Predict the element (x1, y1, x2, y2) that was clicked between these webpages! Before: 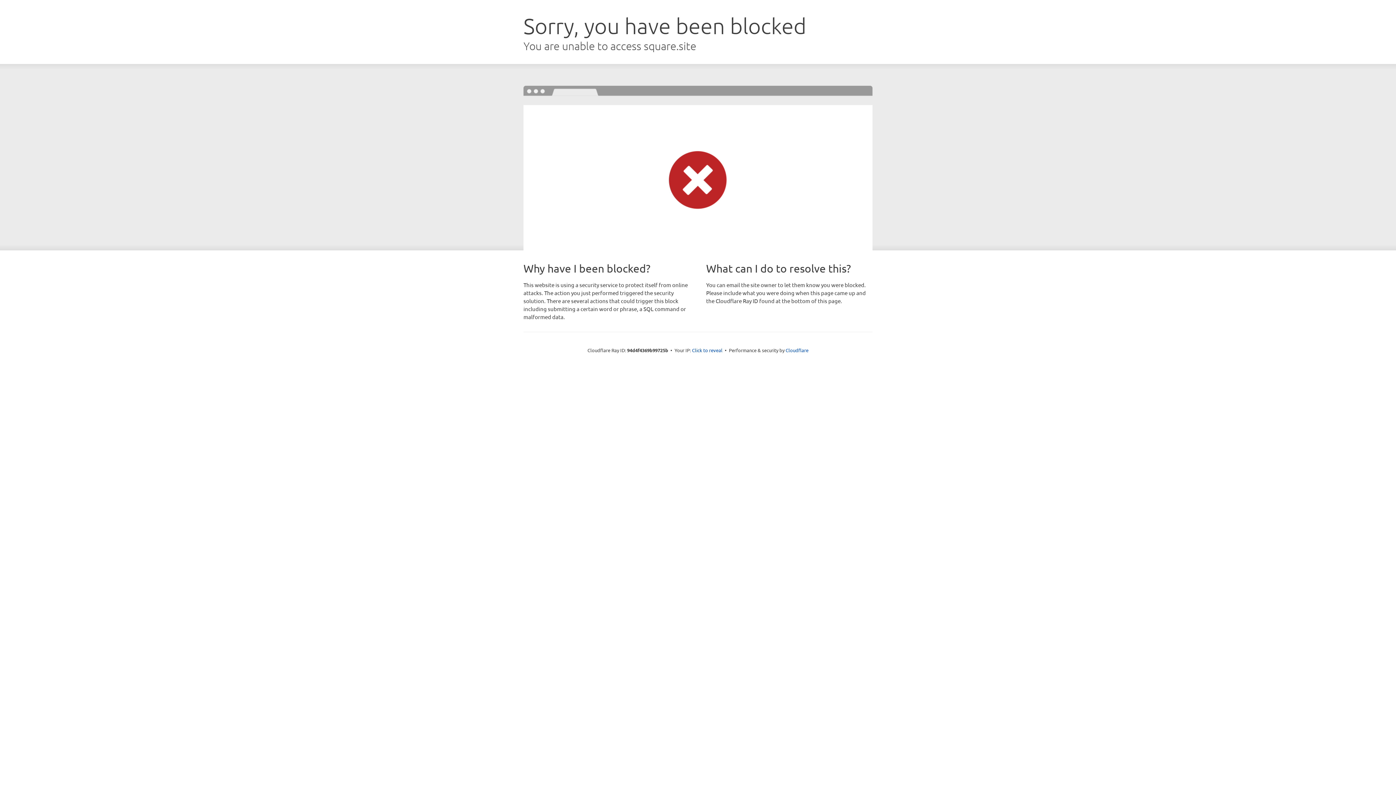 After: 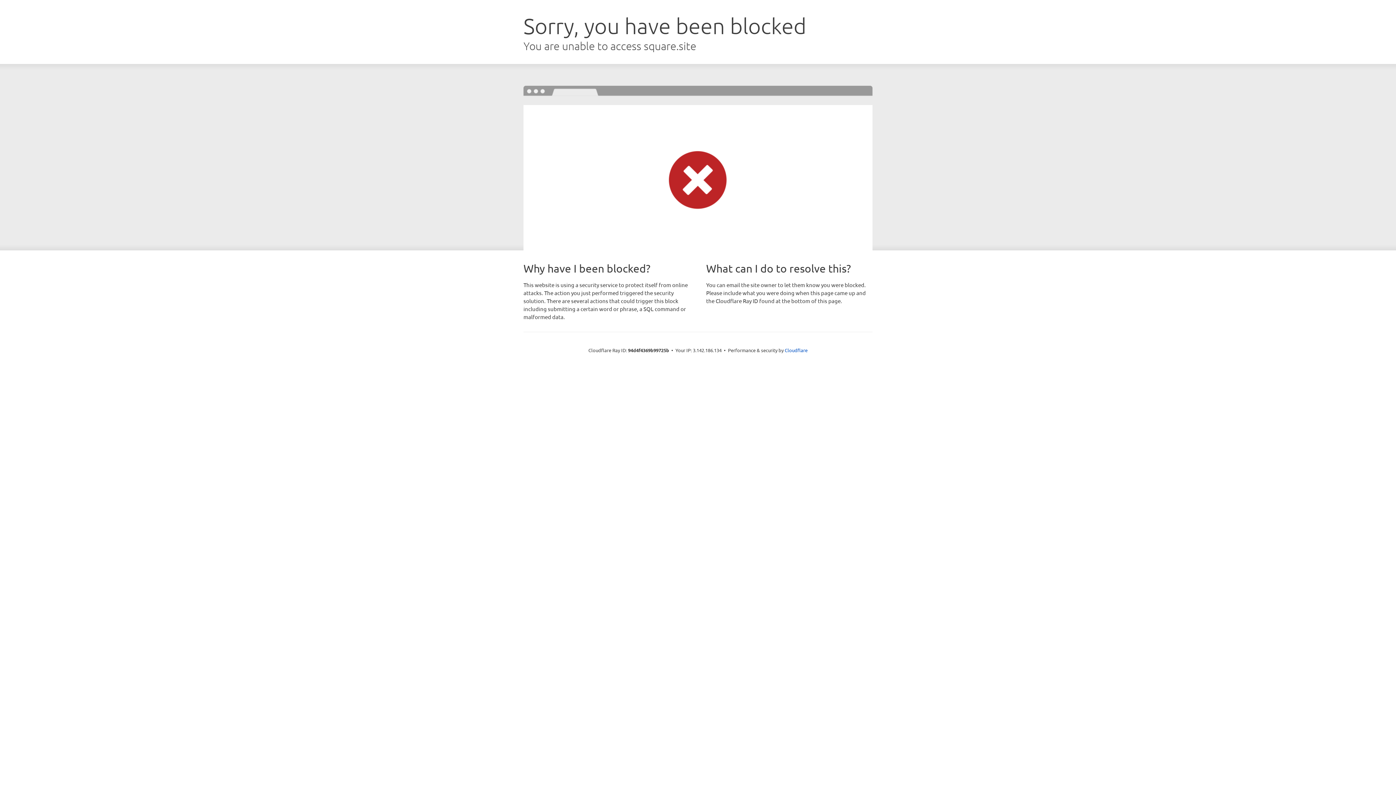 Action: bbox: (692, 346, 722, 353) label: Click to reveal